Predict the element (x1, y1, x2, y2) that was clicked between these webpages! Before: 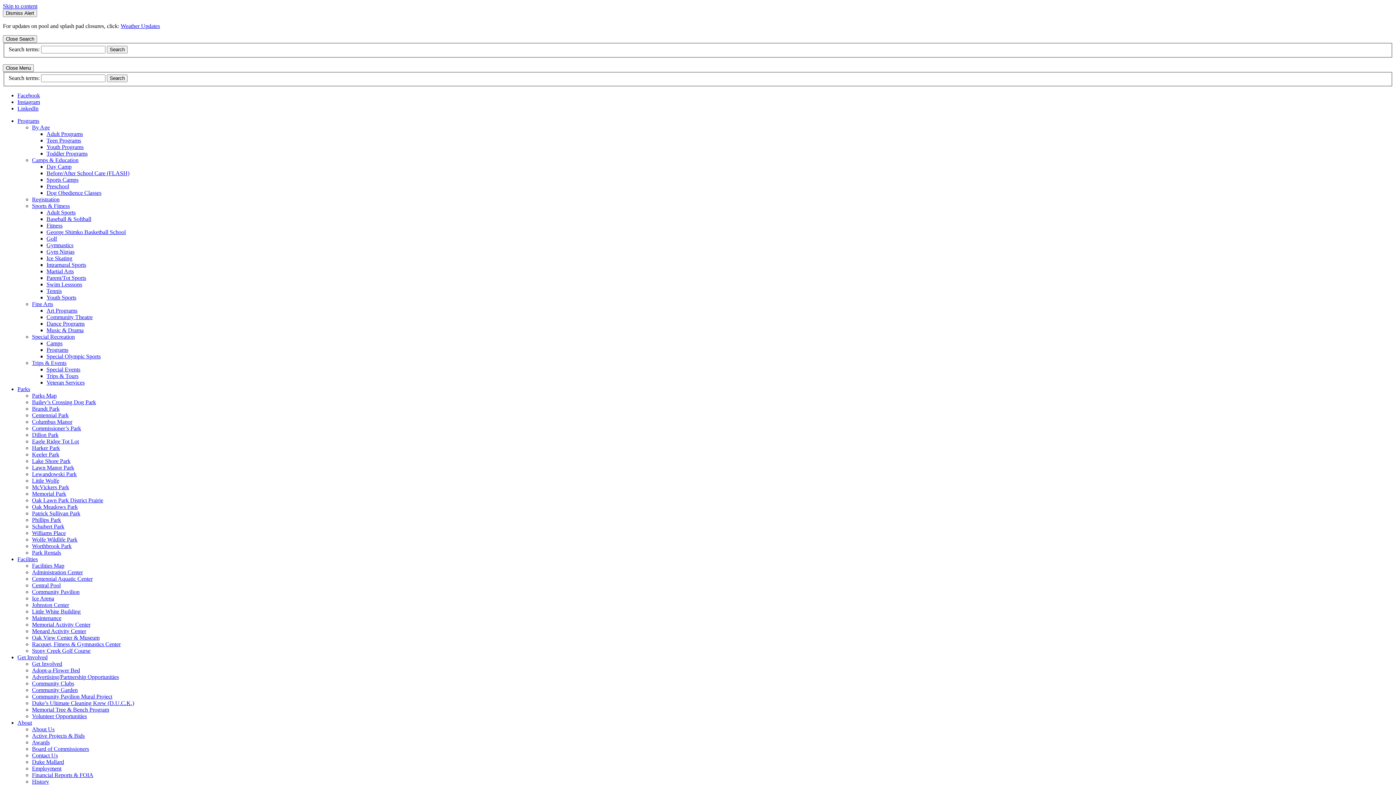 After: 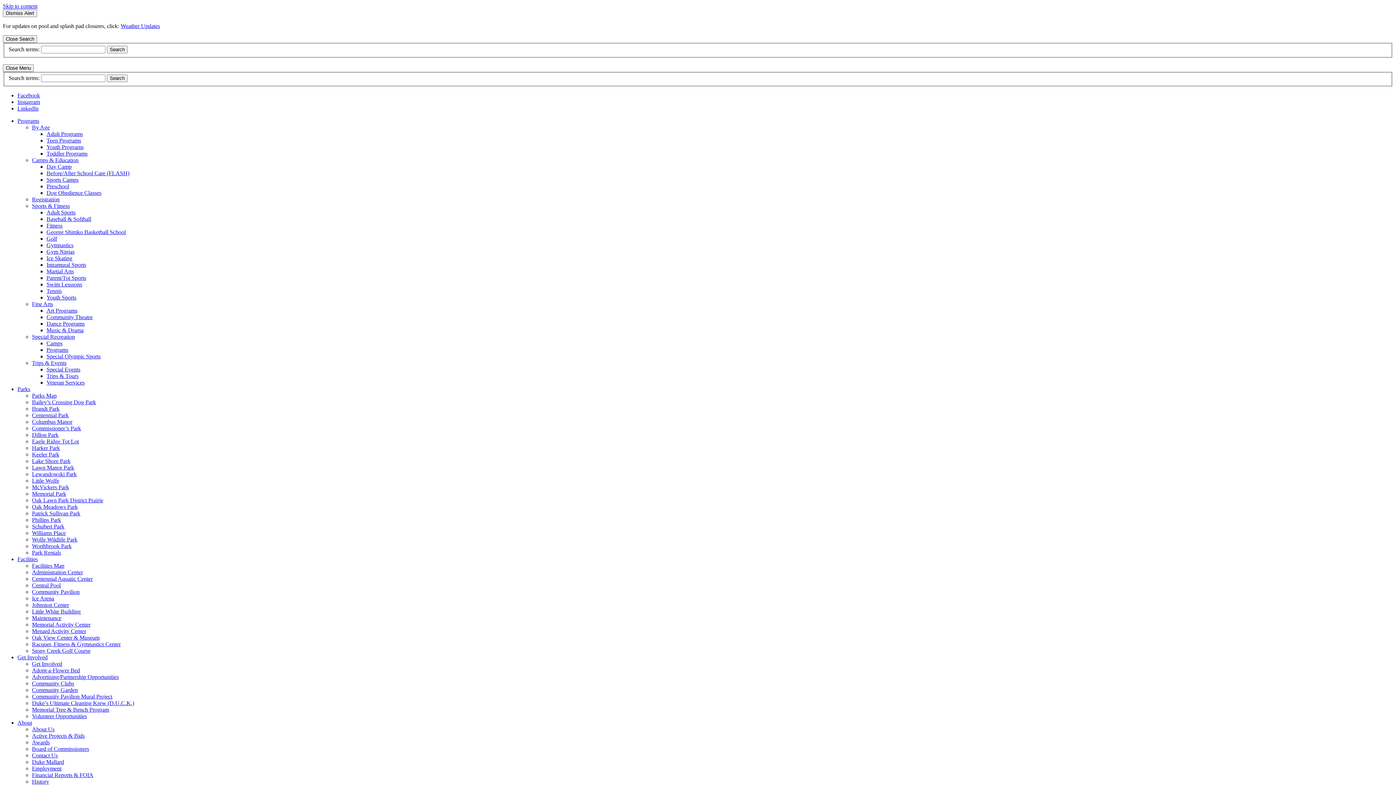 Action: label: Patrick Sullivan Park bbox: (32, 510, 80, 516)